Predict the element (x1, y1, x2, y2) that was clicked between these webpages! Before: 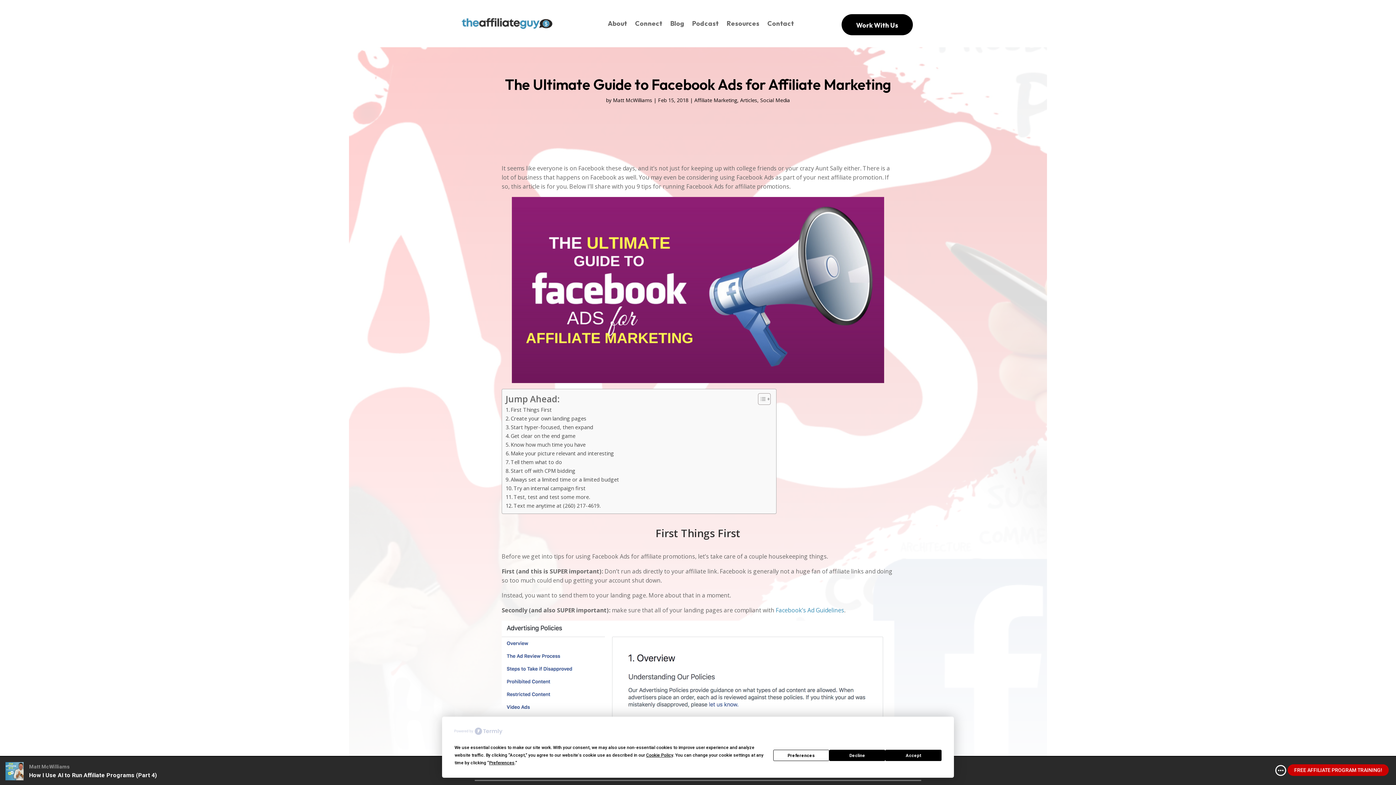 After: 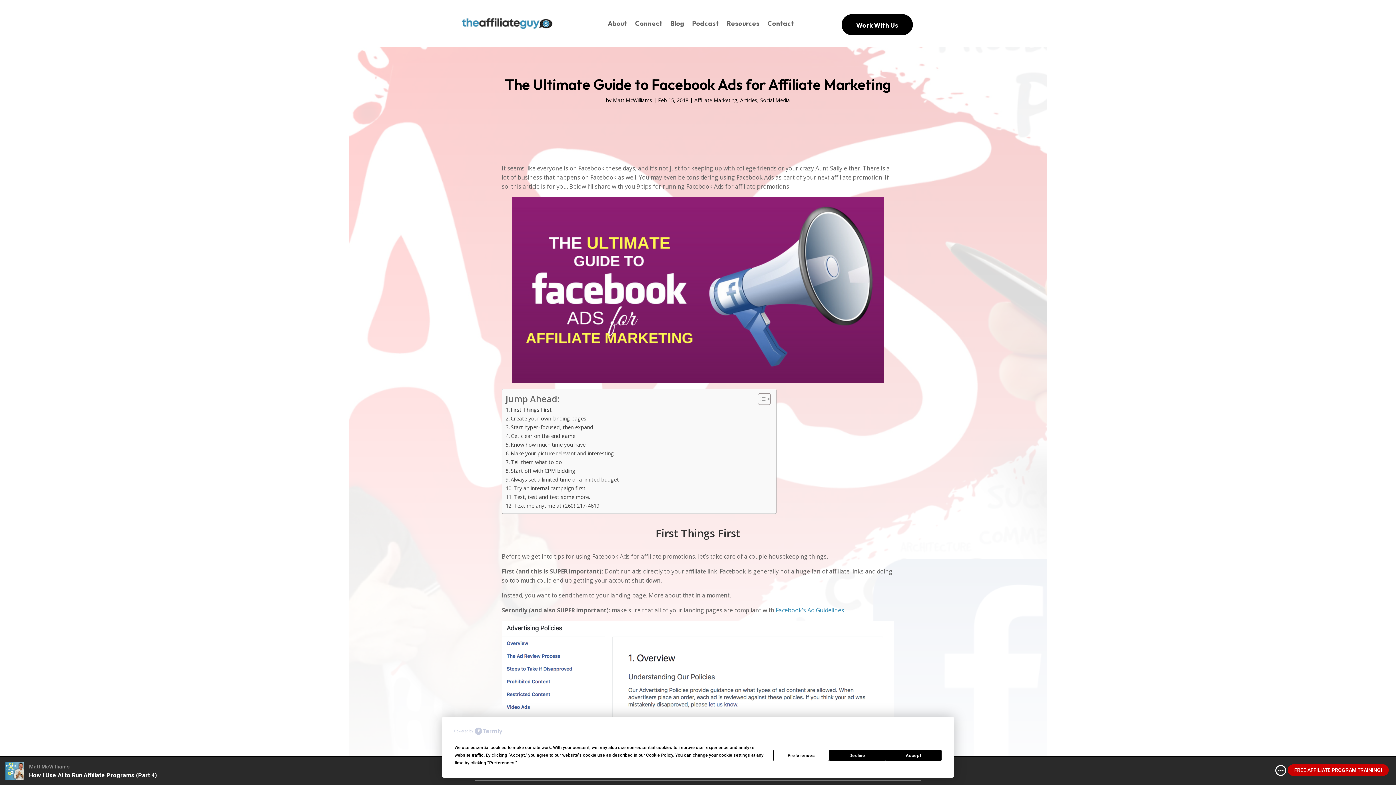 Action: bbox: (776, 606, 844, 614) label: Facebook’s Ad Guidelines